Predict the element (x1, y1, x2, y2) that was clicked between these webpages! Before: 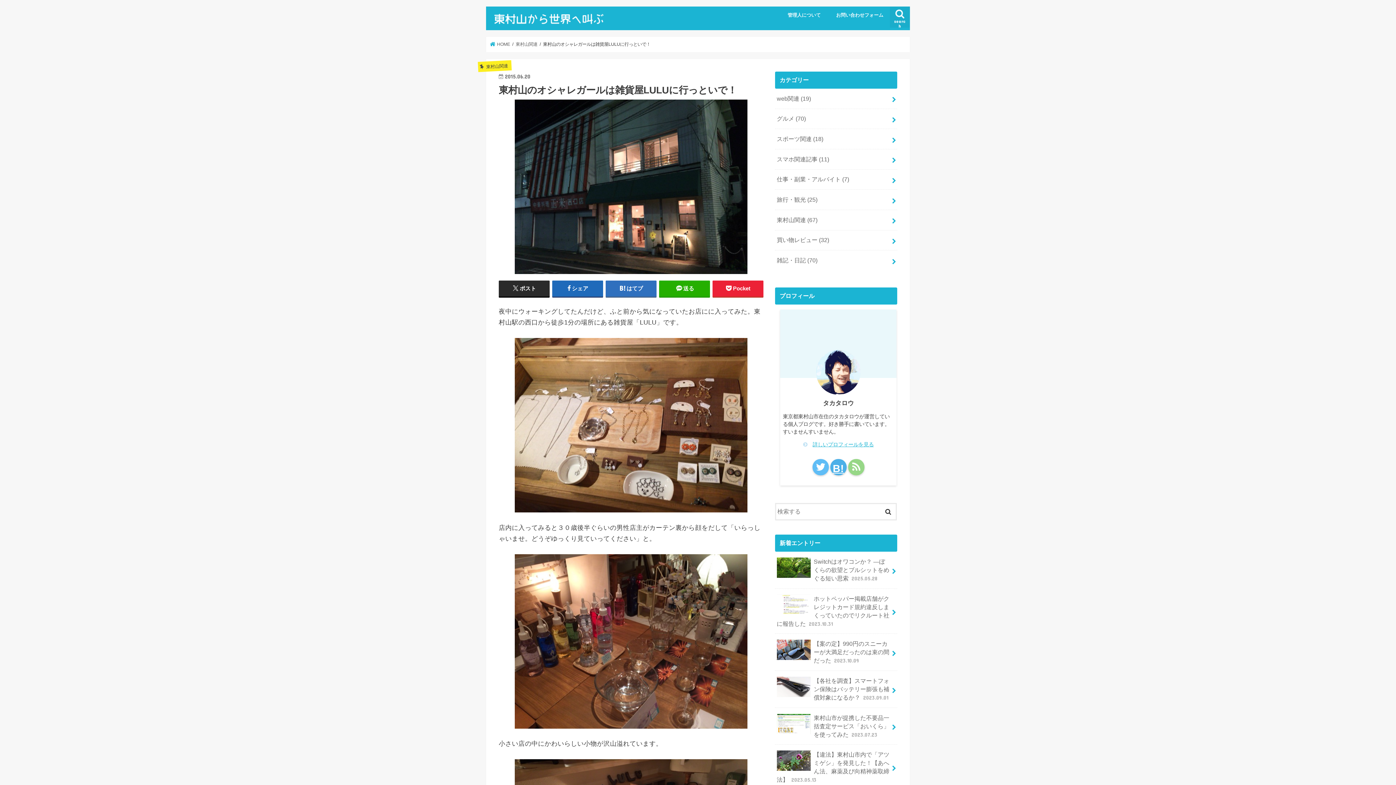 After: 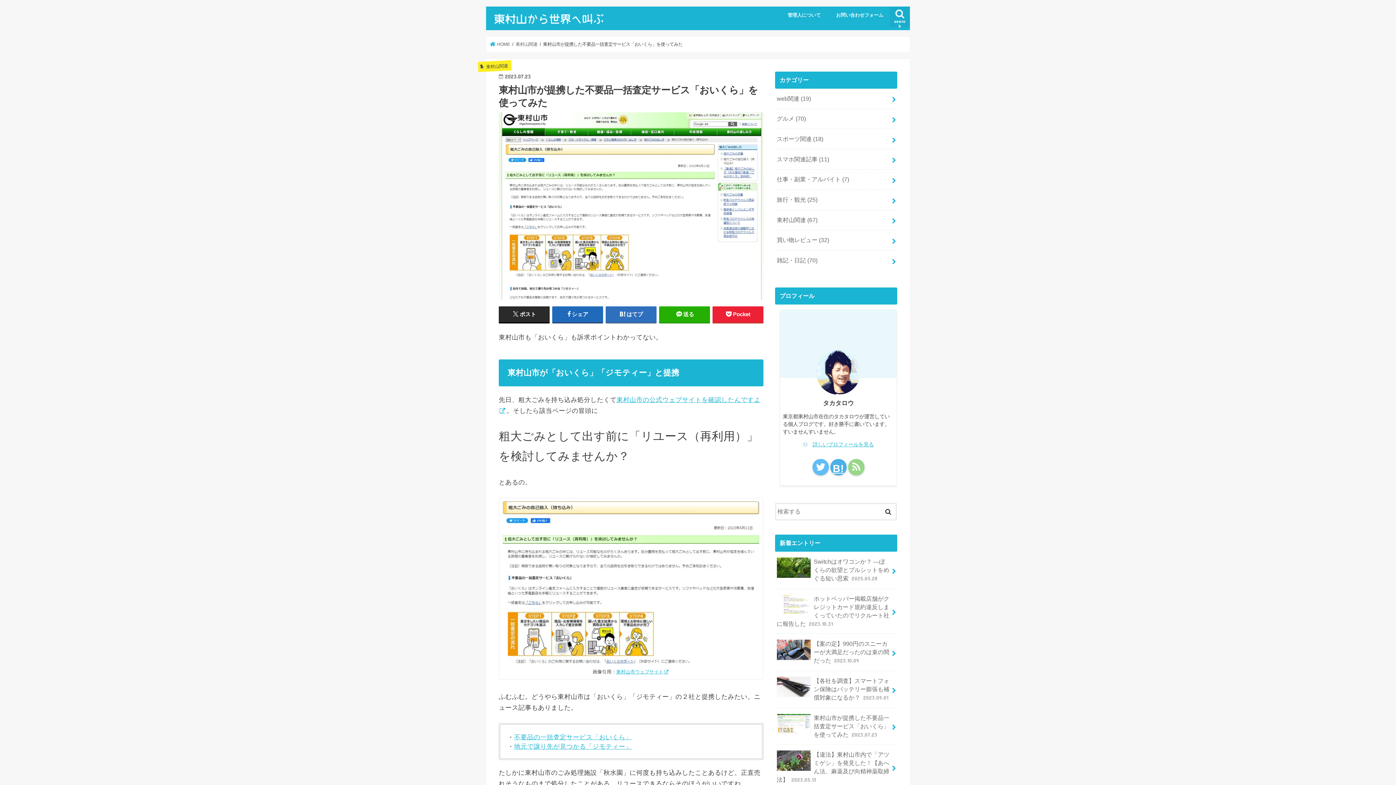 Action: label: 東村山市が提携した不要品一括査定サービス「おいくら」を使ってみた 2023.07.23 bbox: (775, 708, 897, 744)